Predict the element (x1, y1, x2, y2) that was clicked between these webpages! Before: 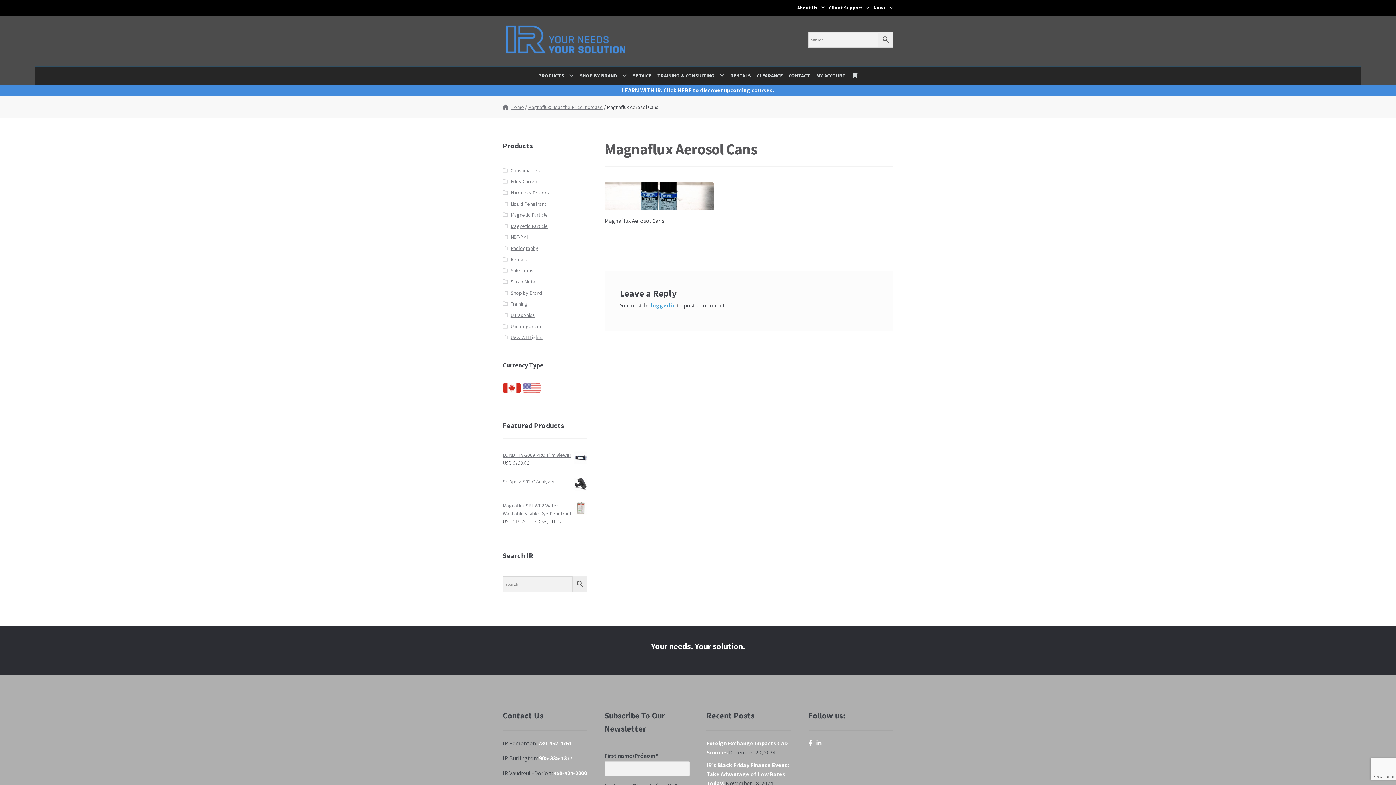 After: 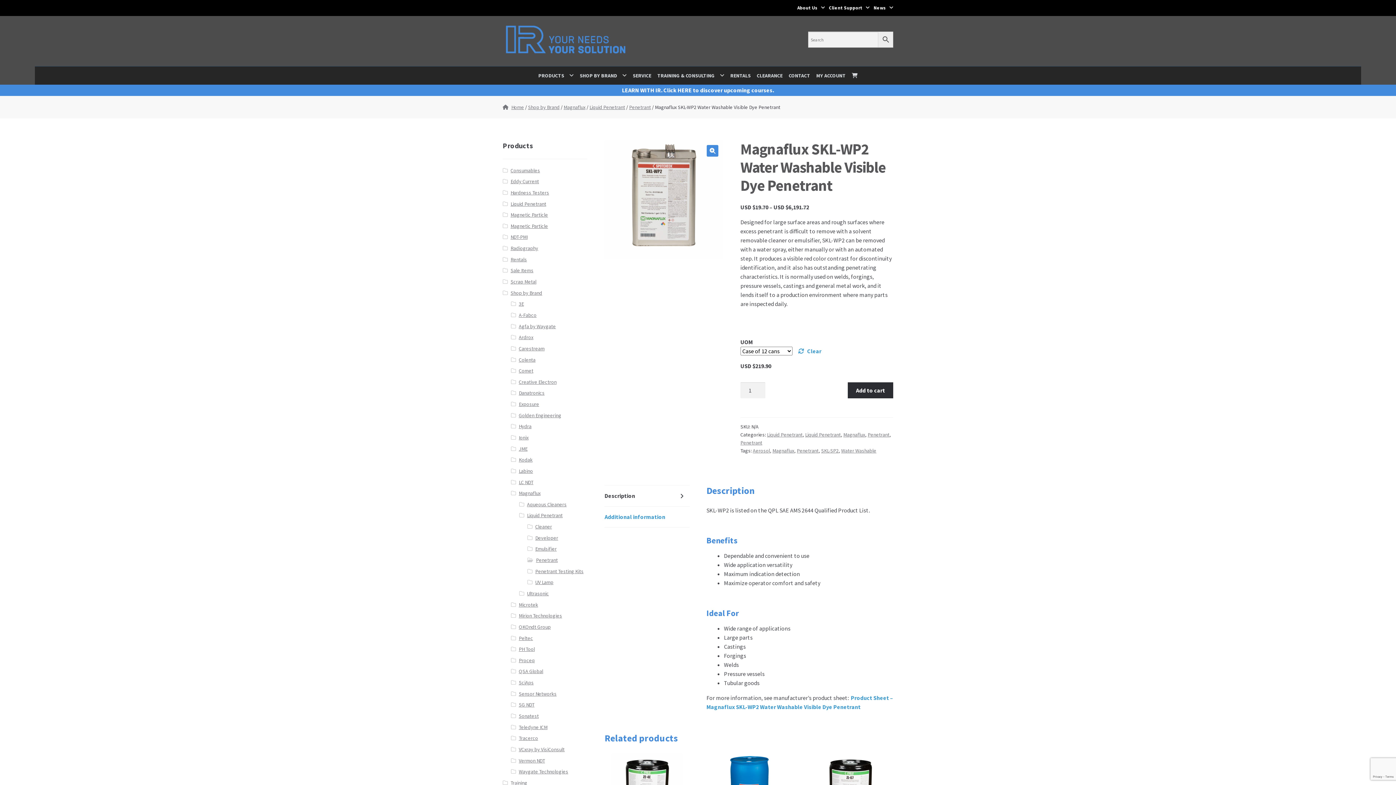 Action: label: Magnaflux SKL-WP2 Water Washable Visible Dye Penetrant bbox: (502, 501, 587, 517)